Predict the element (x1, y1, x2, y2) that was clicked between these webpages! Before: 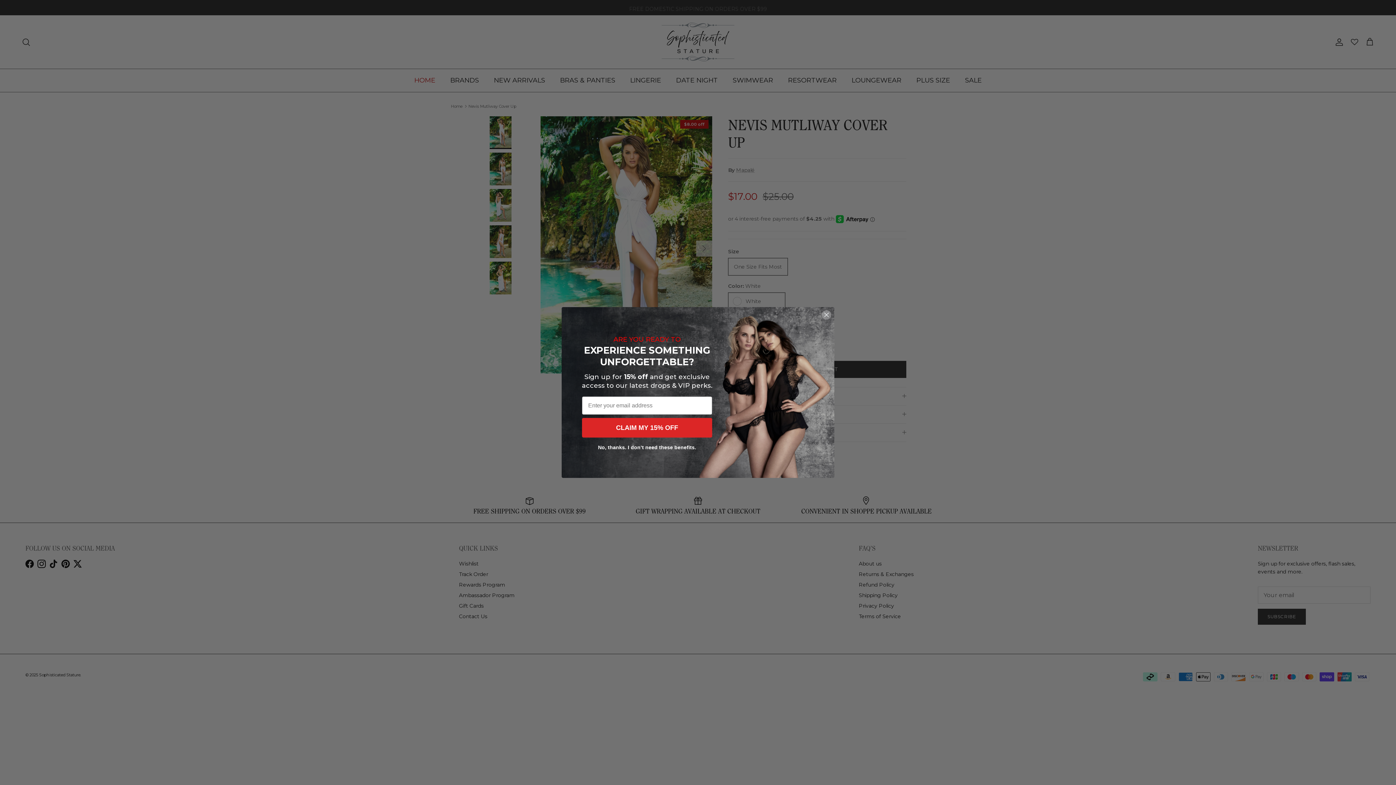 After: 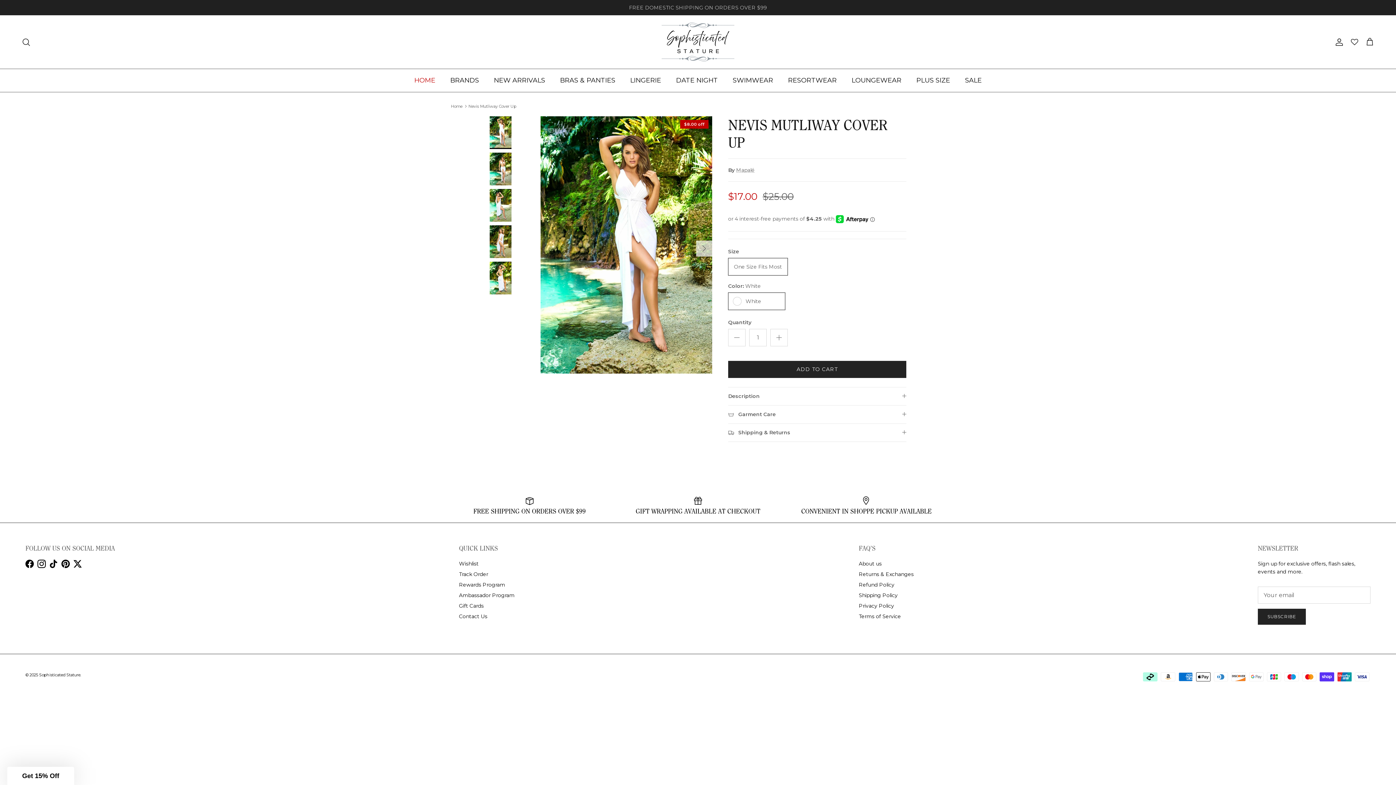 Action: bbox: (821, 310, 831, 320) label: Close dialog